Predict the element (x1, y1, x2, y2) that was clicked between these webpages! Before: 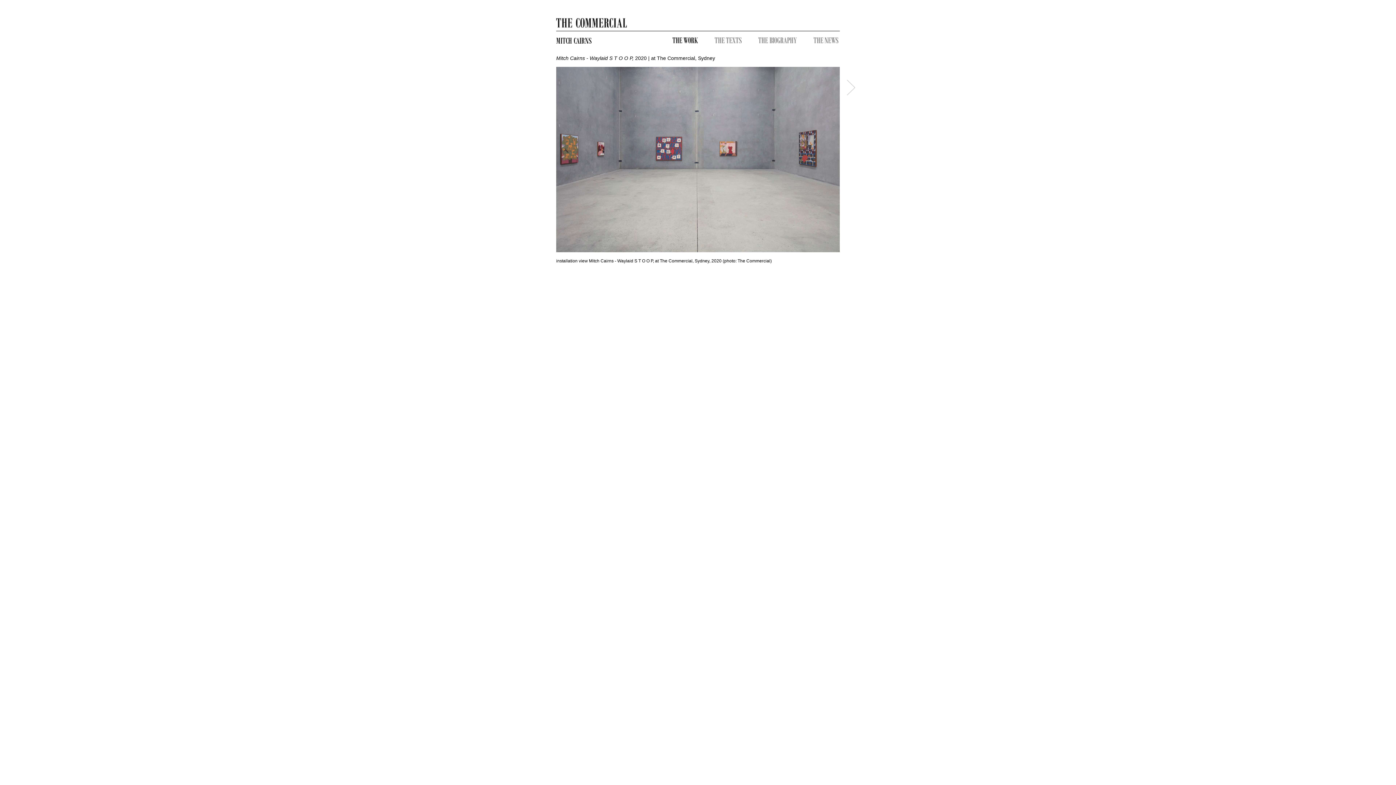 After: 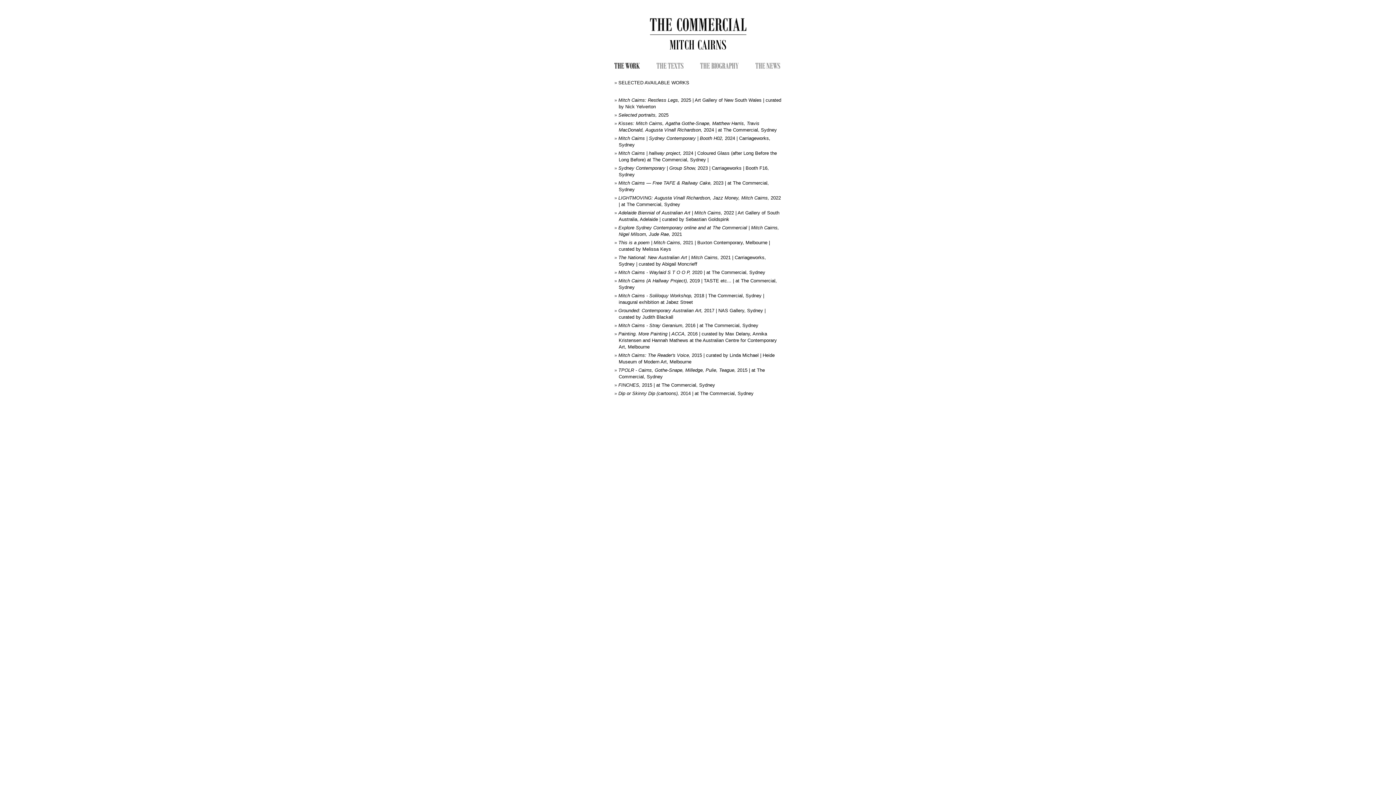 Action: bbox: (672, 36, 698, 43)